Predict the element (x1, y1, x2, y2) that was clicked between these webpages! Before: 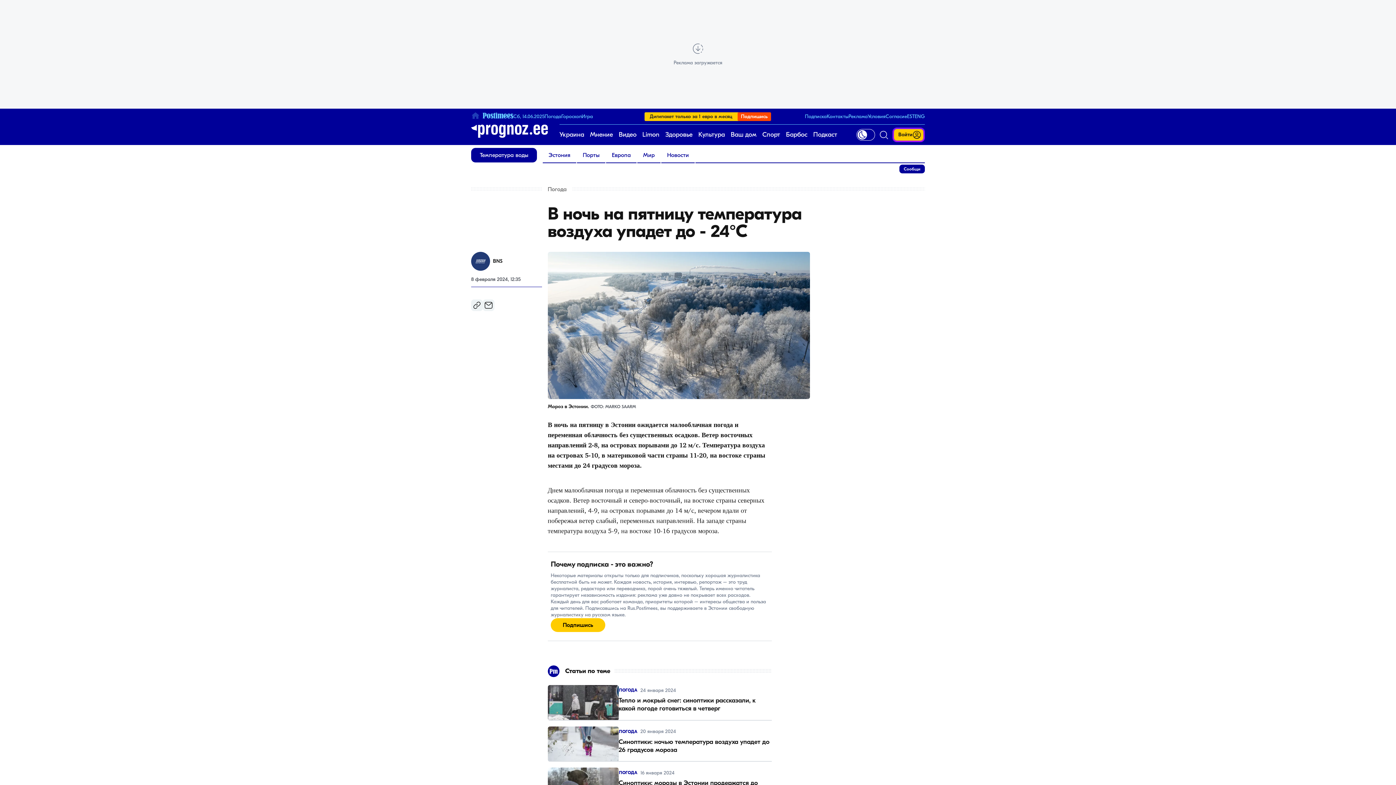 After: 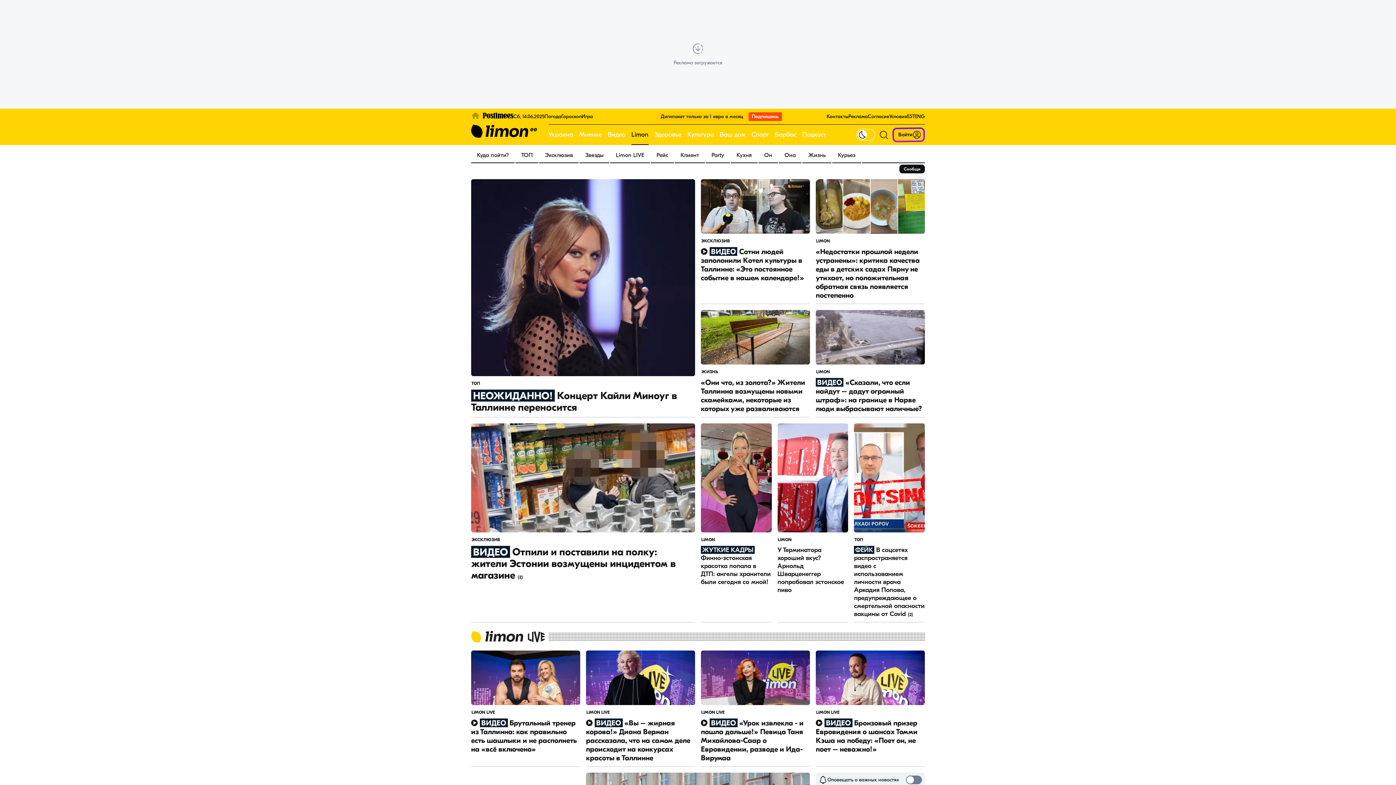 Action: bbox: (642, 124, 659, 145) label: Limon